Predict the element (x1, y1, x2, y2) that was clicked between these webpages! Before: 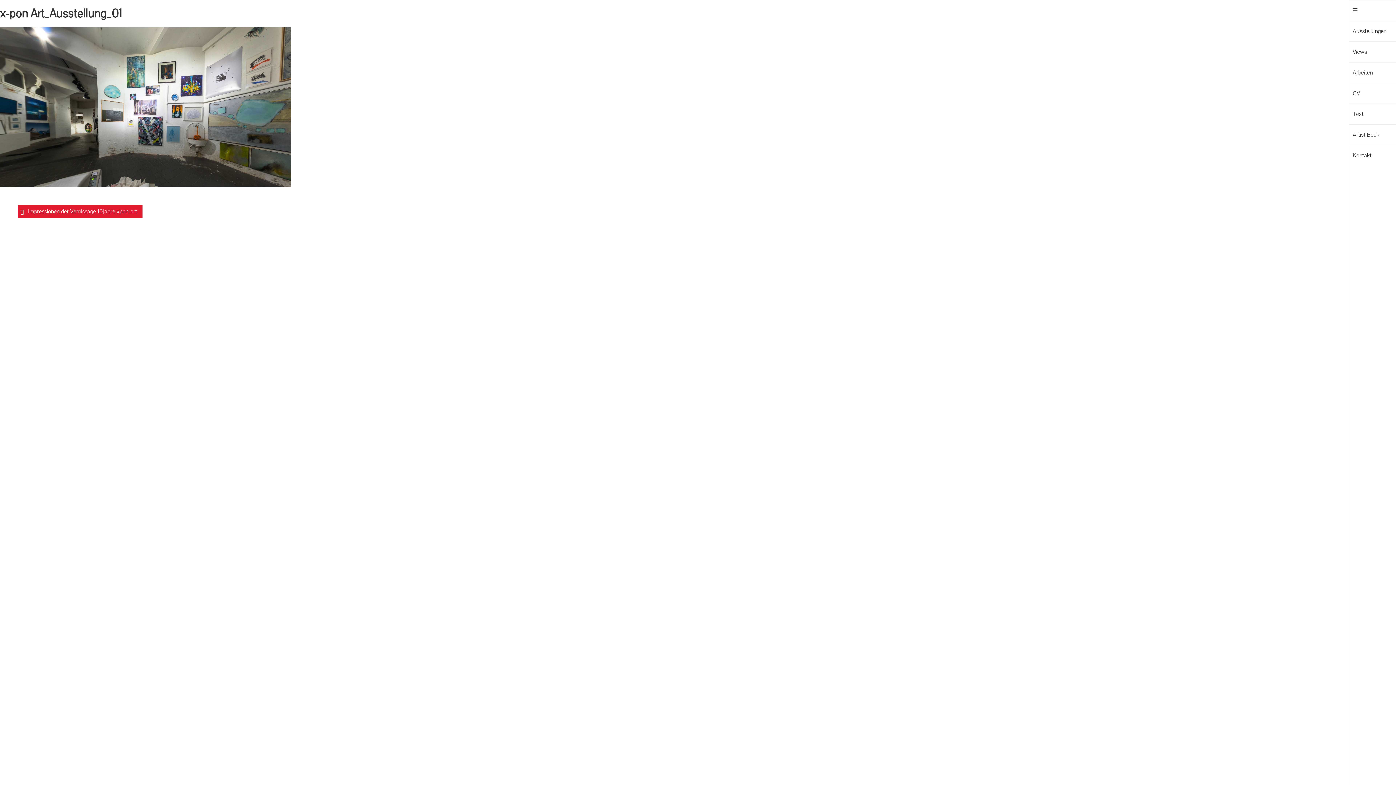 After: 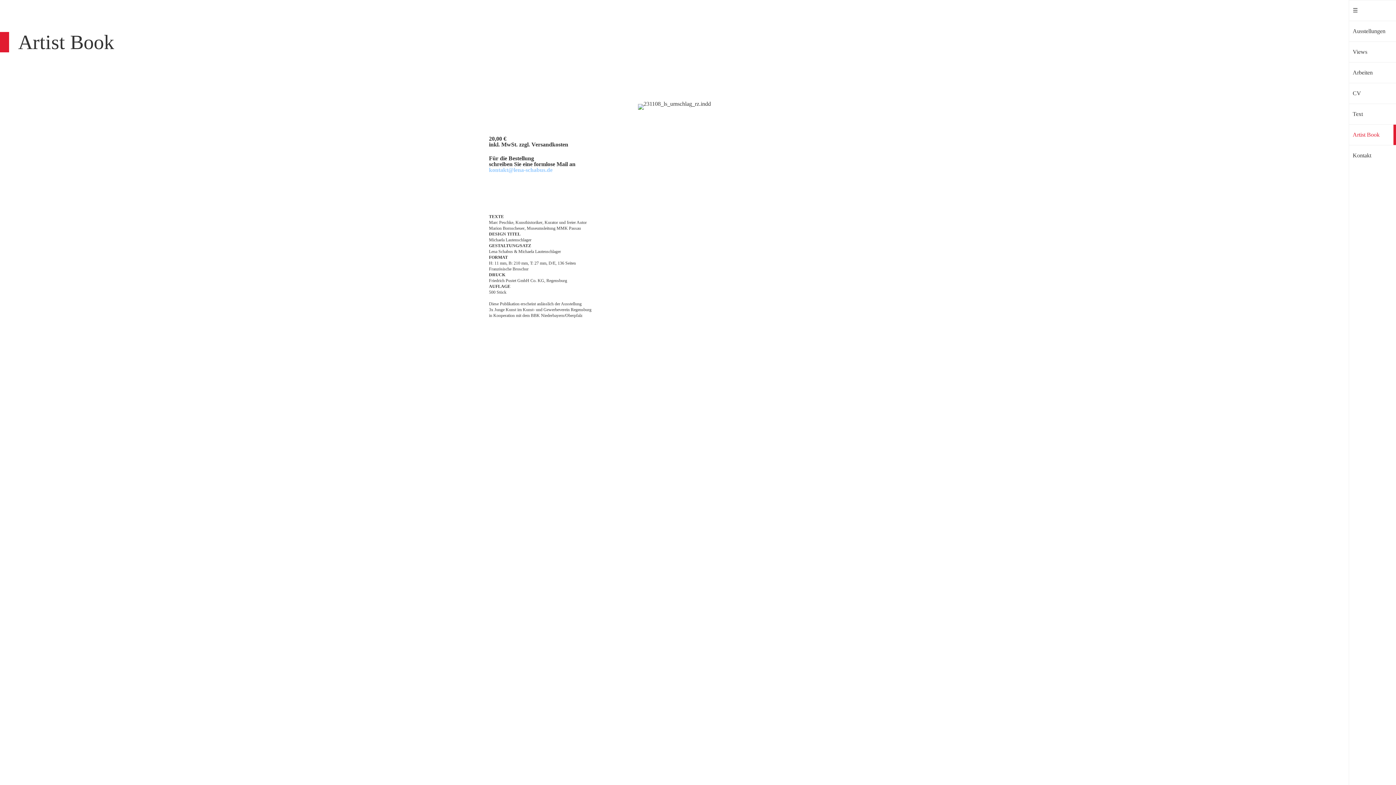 Action: label: Artist Book bbox: (1349, 124, 1396, 145)